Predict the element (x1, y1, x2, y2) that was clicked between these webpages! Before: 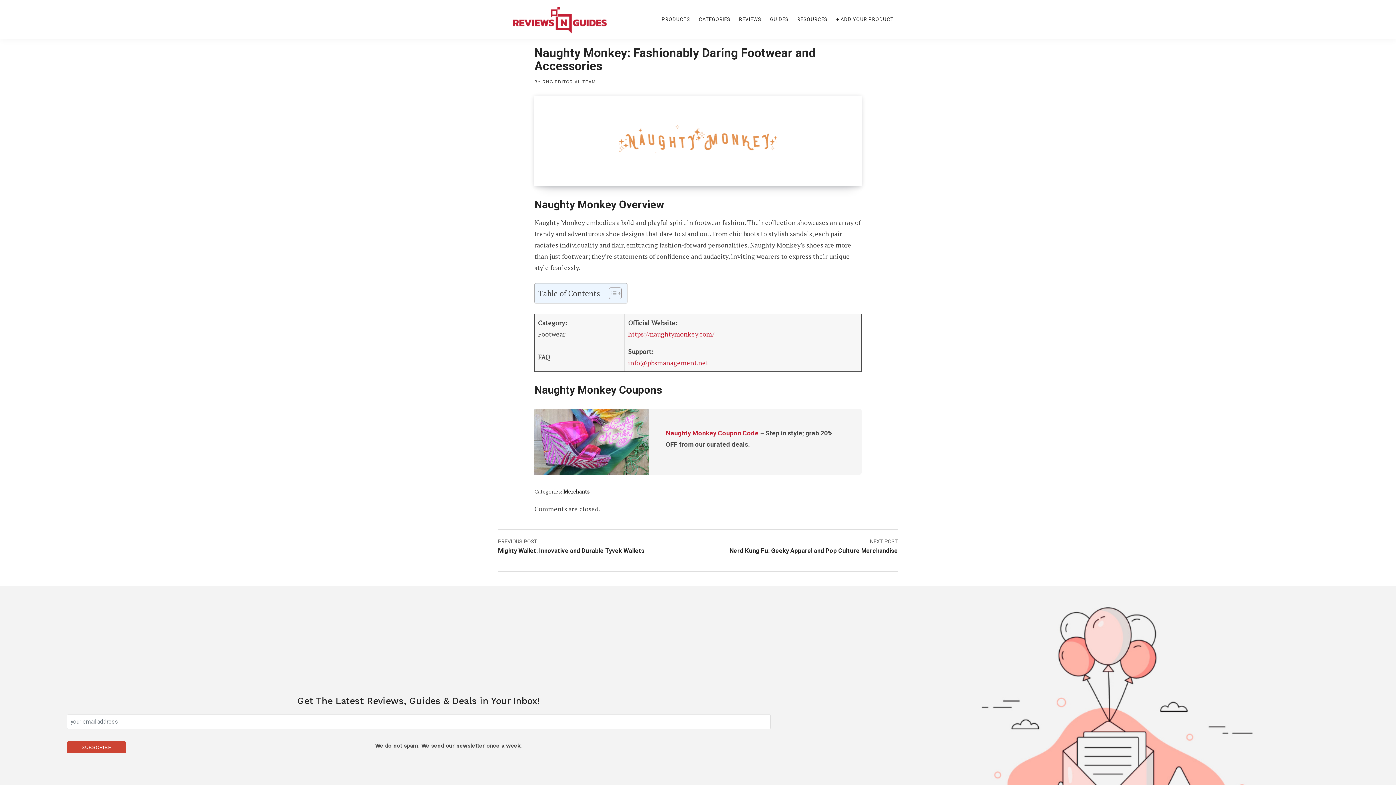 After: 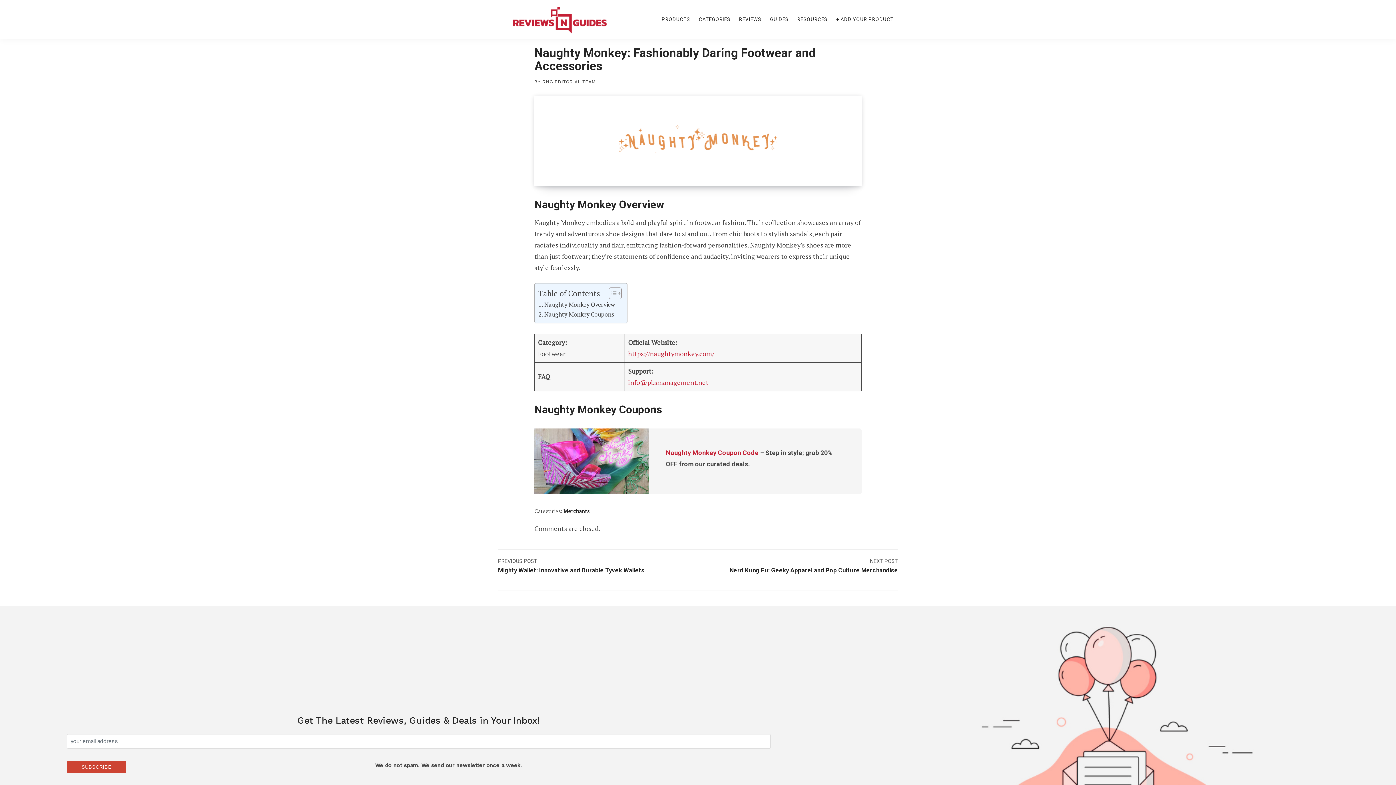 Action: label: Toggle Table of Content bbox: (603, 287, 620, 299)